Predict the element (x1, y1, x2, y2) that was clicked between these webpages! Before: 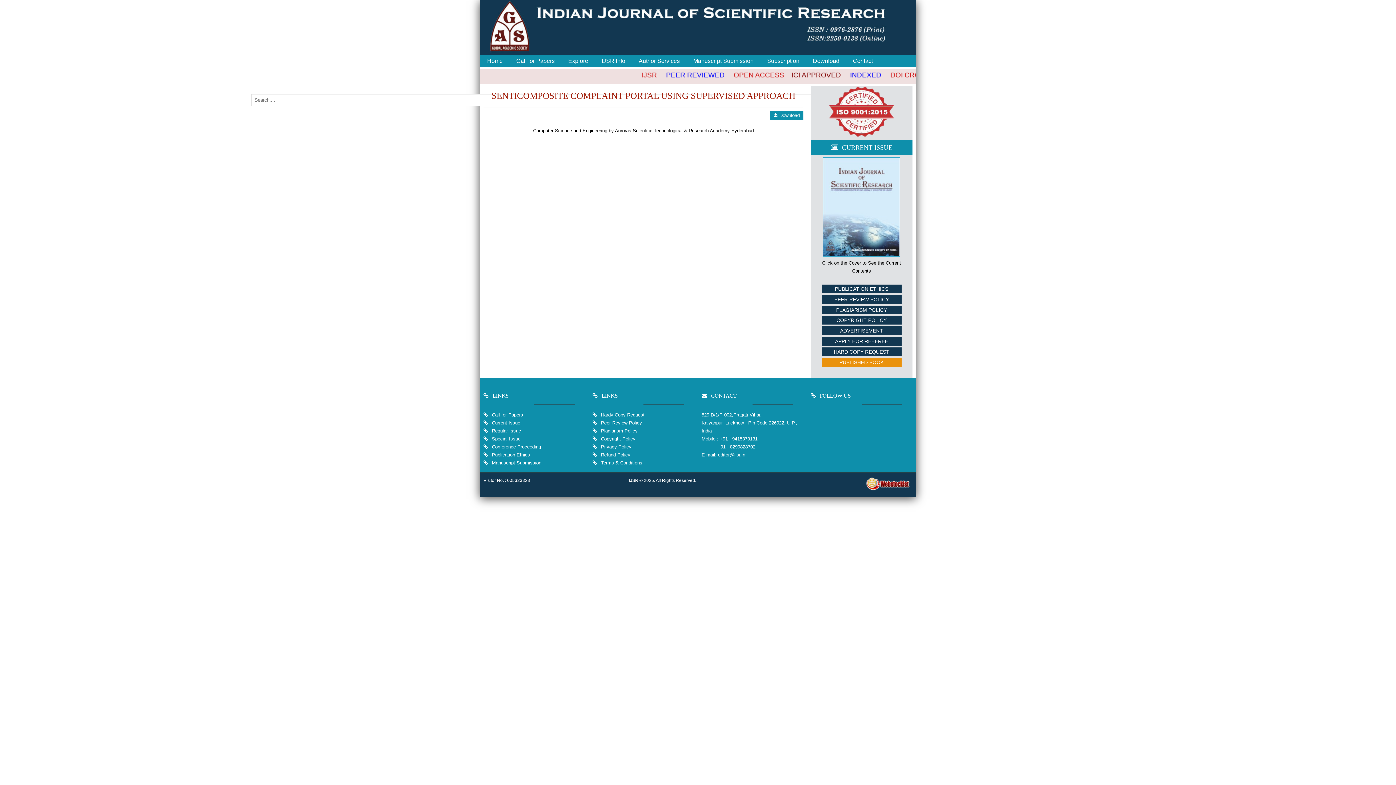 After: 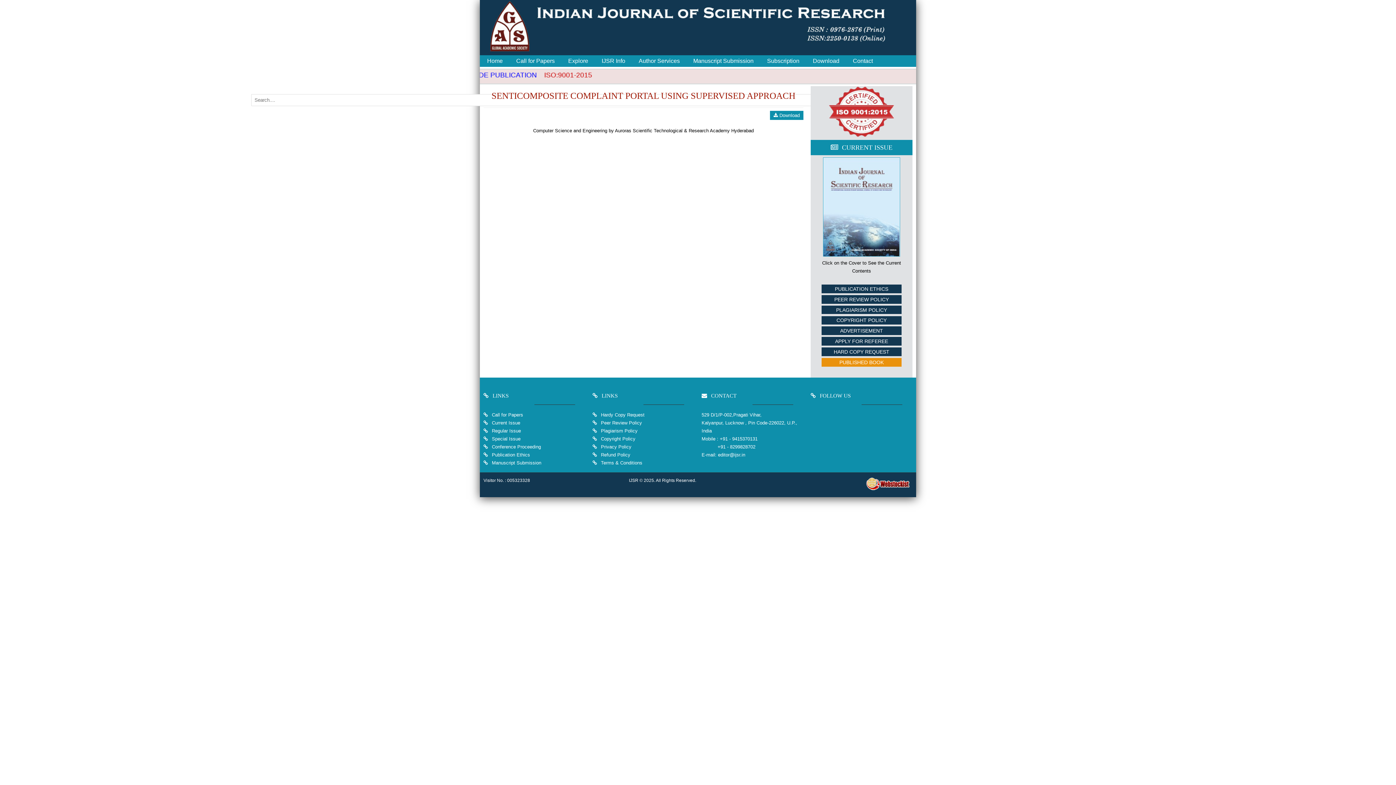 Action: bbox: (718, 452, 745, 457) label: editor@ijsr.in